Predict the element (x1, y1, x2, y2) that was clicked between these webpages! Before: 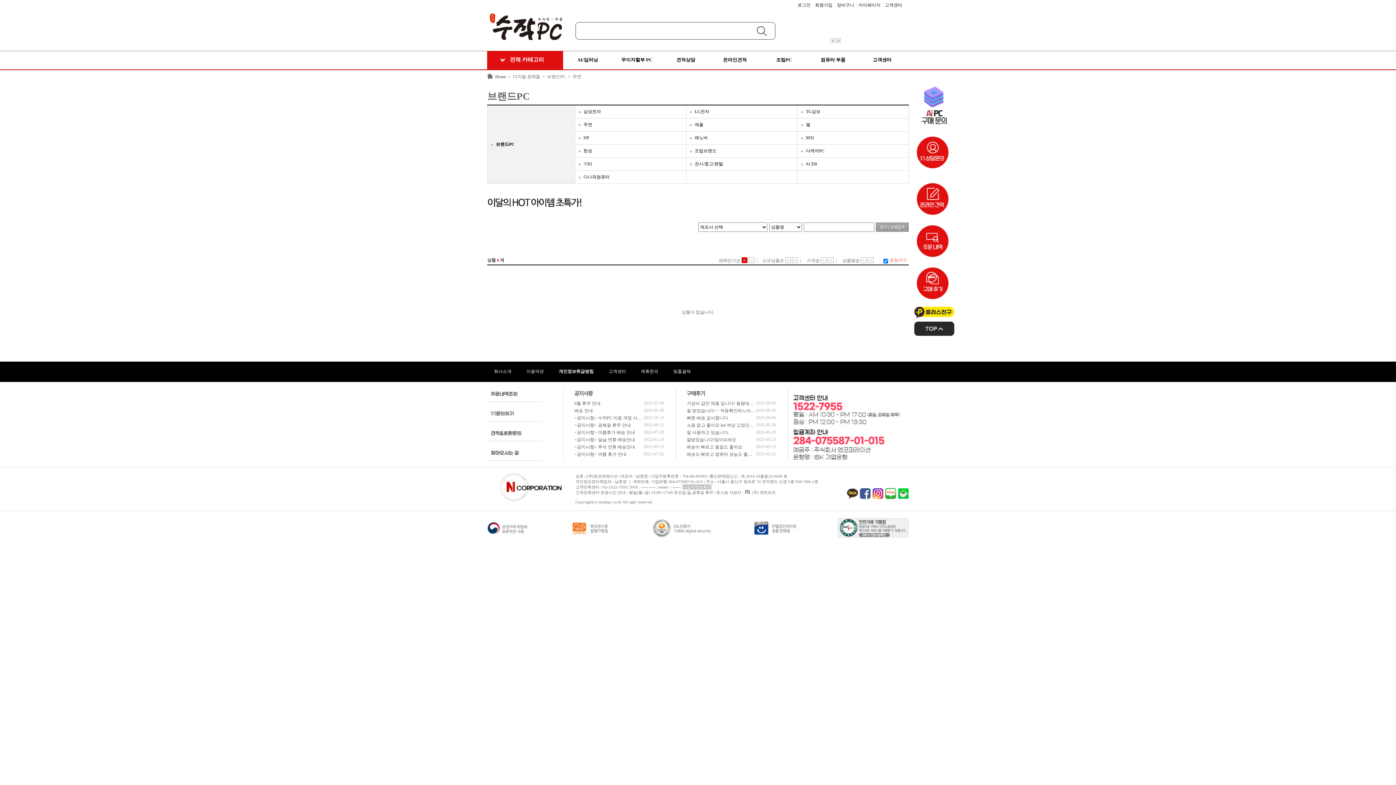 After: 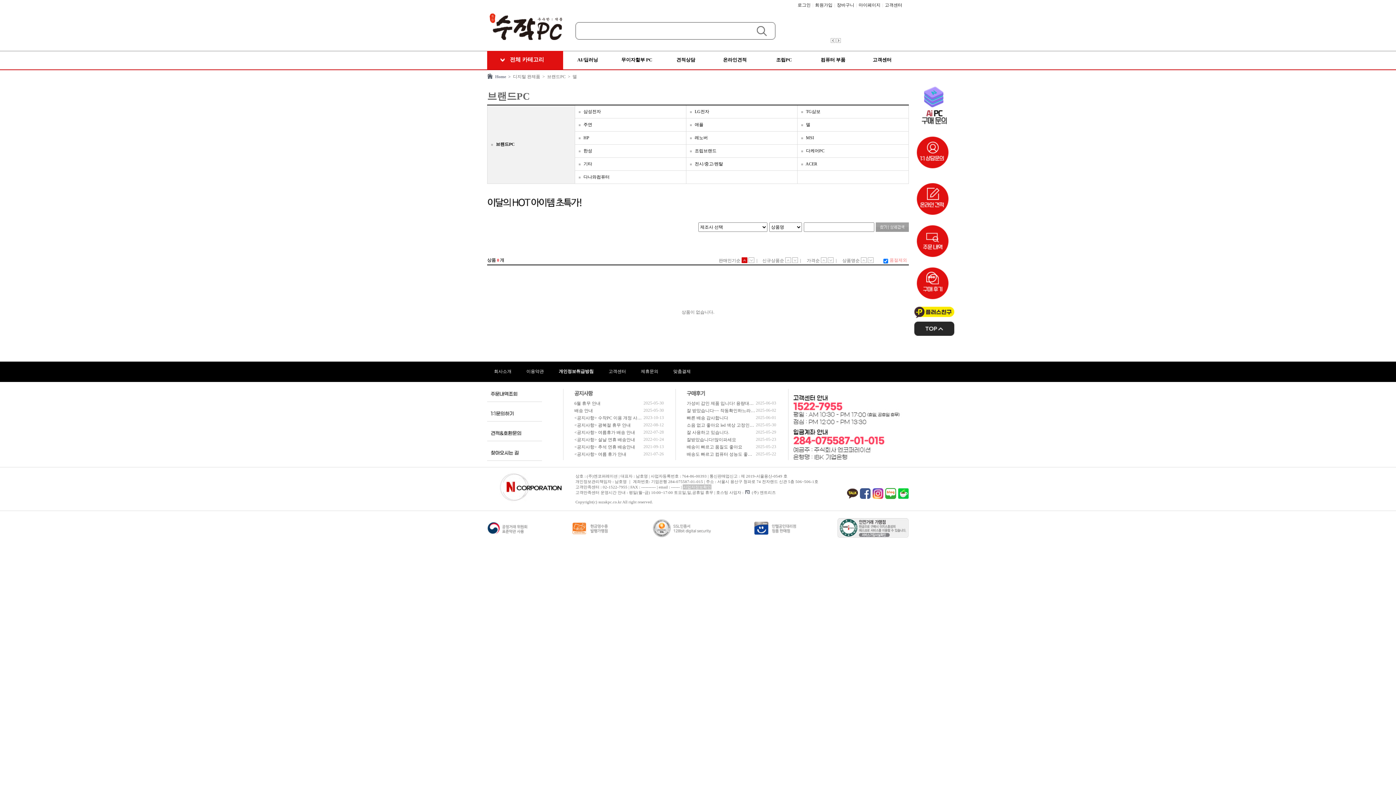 Action: label: 델 bbox: (806, 122, 810, 127)